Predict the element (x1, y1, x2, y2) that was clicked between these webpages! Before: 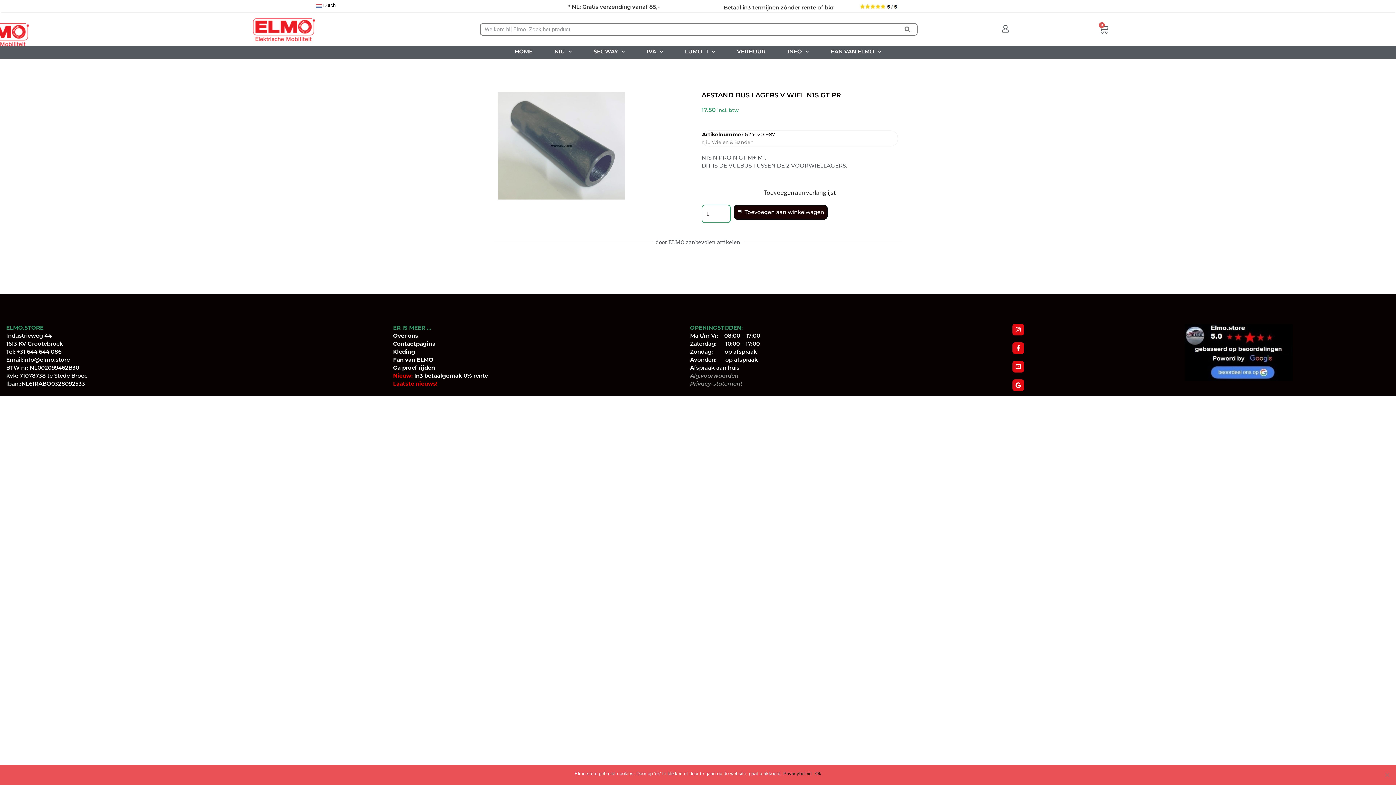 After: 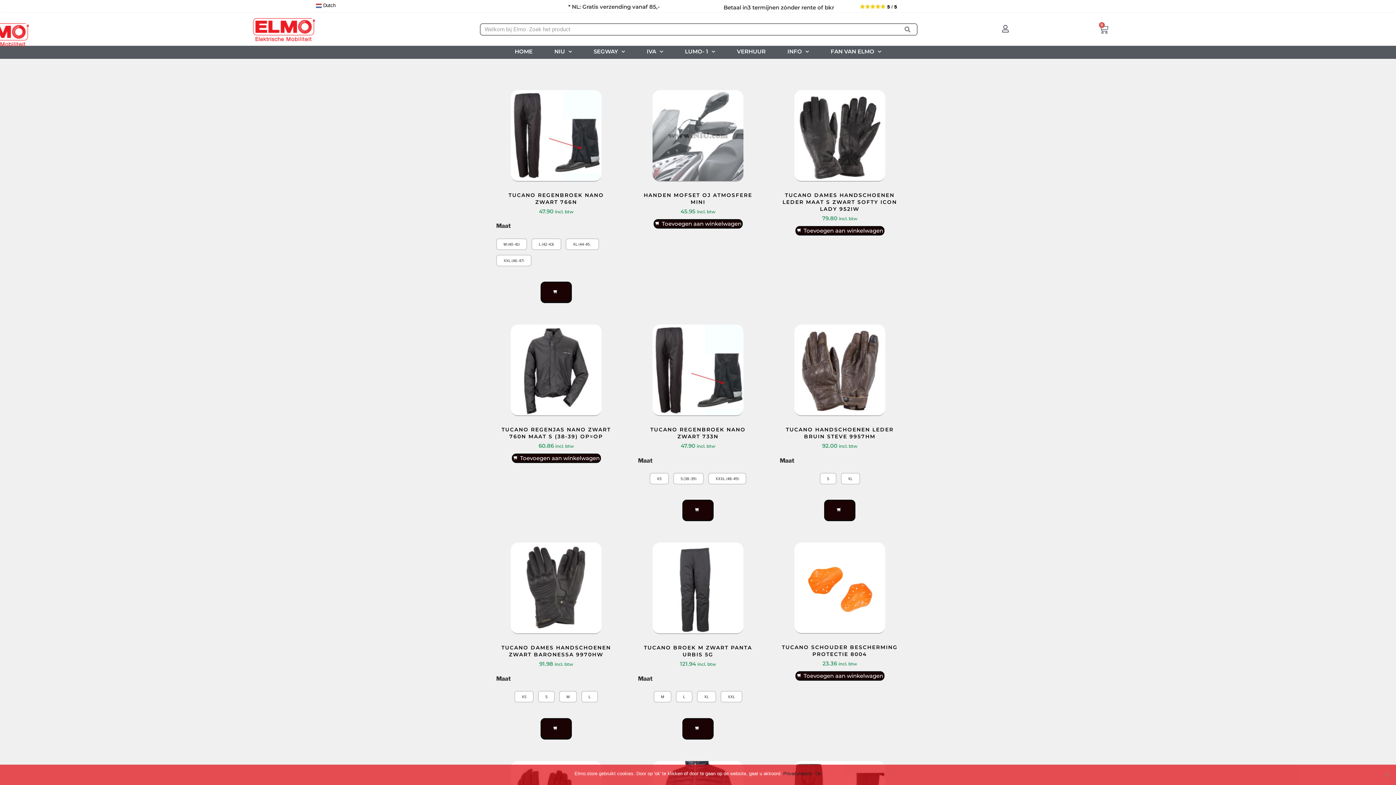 Action: label: Kleding bbox: (393, 348, 415, 355)